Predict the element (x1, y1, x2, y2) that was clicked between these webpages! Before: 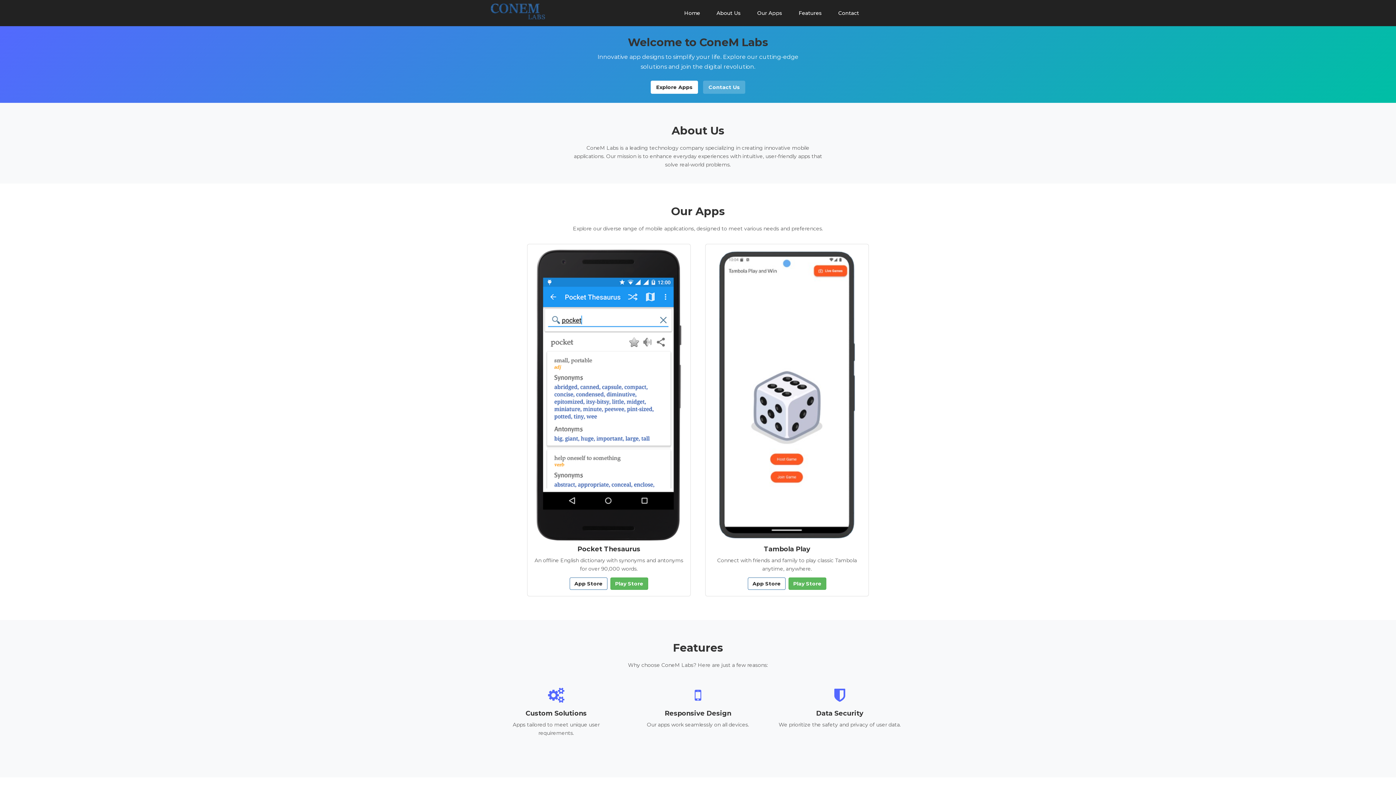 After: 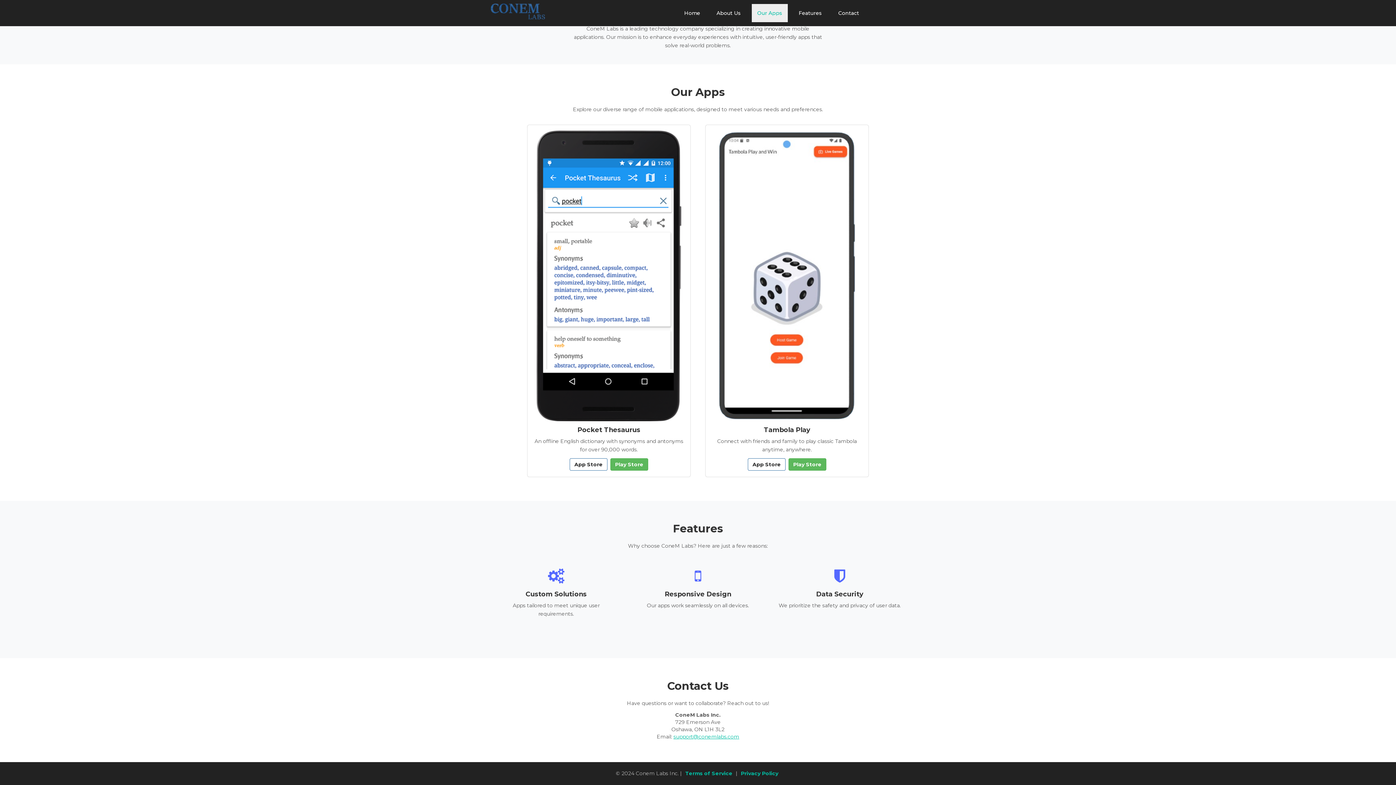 Action: label: Our Apps bbox: (752, 4, 788, 22)